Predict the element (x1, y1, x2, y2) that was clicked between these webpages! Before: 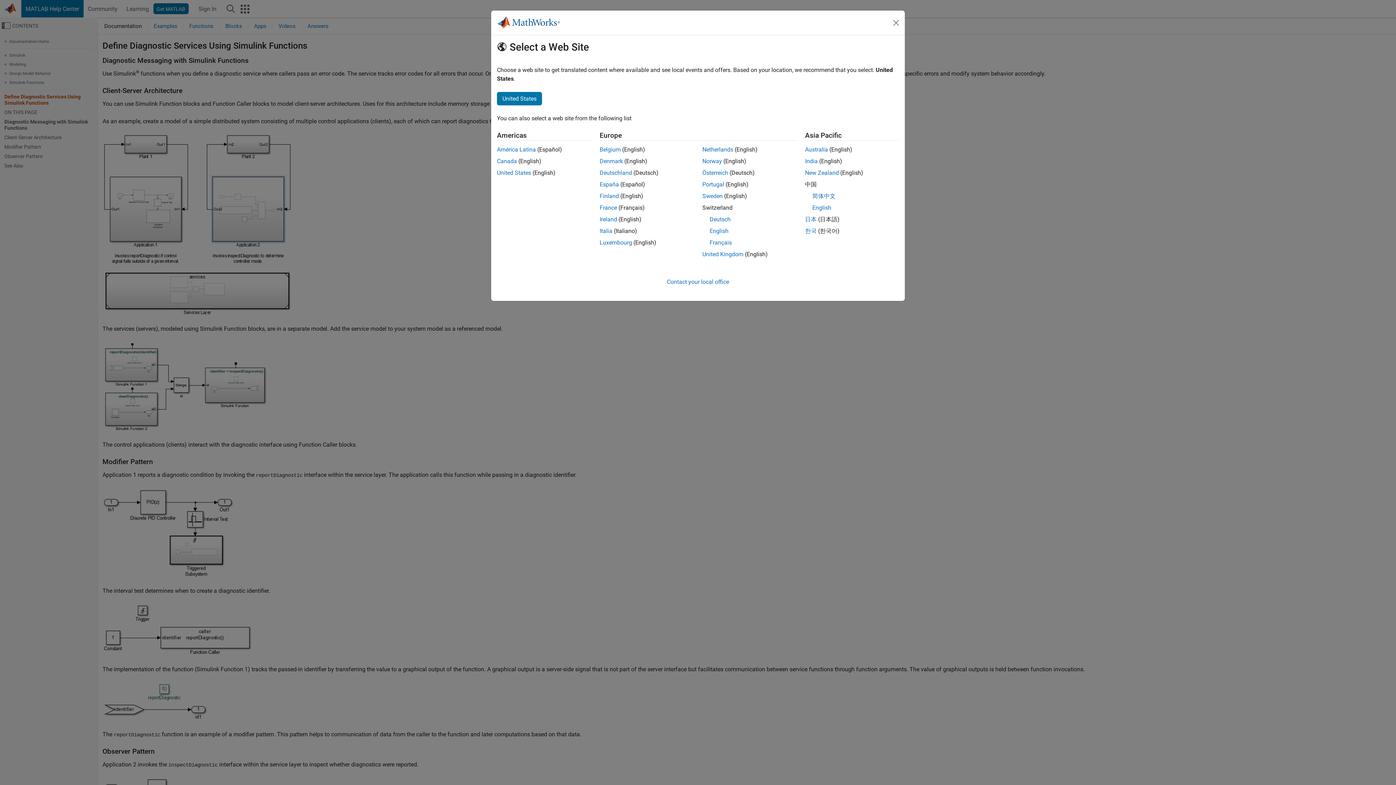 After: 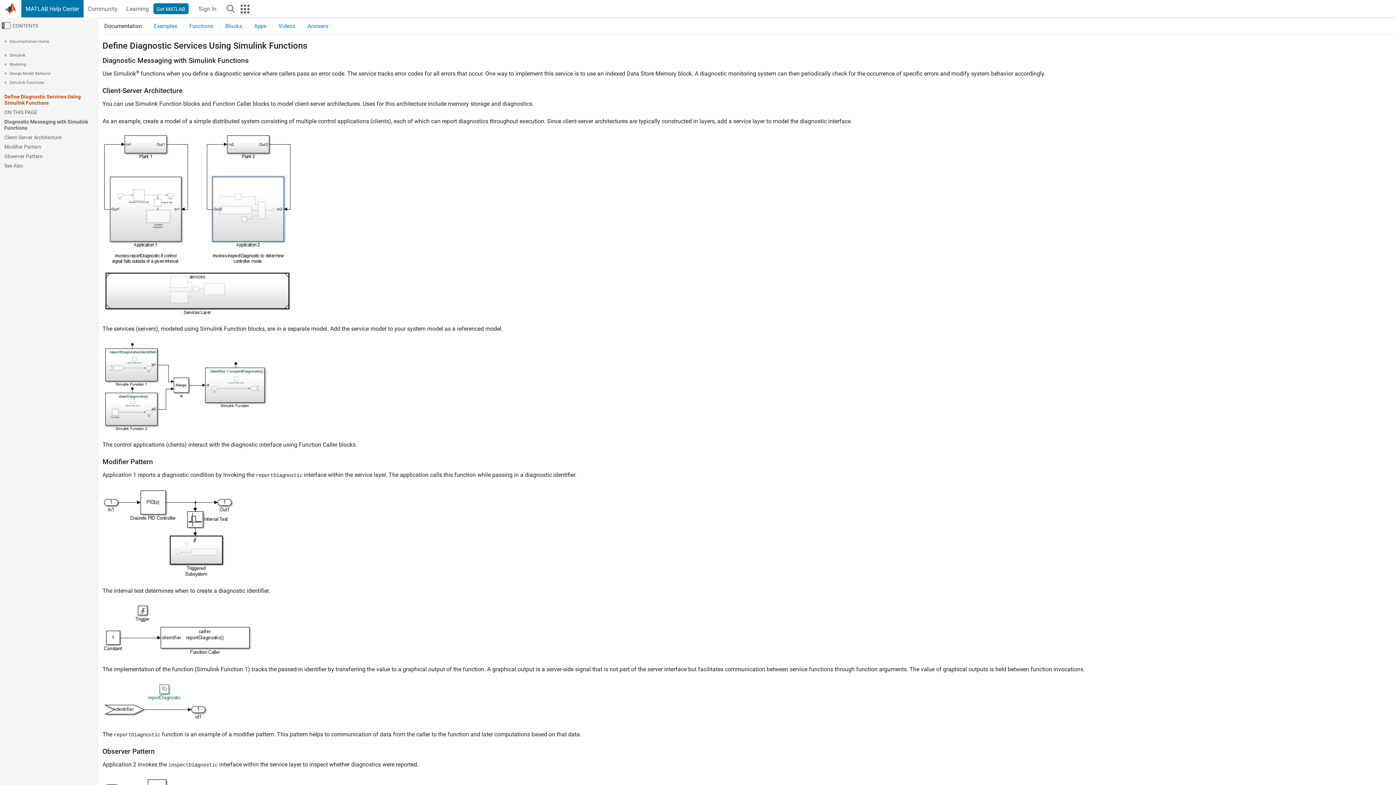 Action: bbox: (497, 92, 542, 105) label: United States